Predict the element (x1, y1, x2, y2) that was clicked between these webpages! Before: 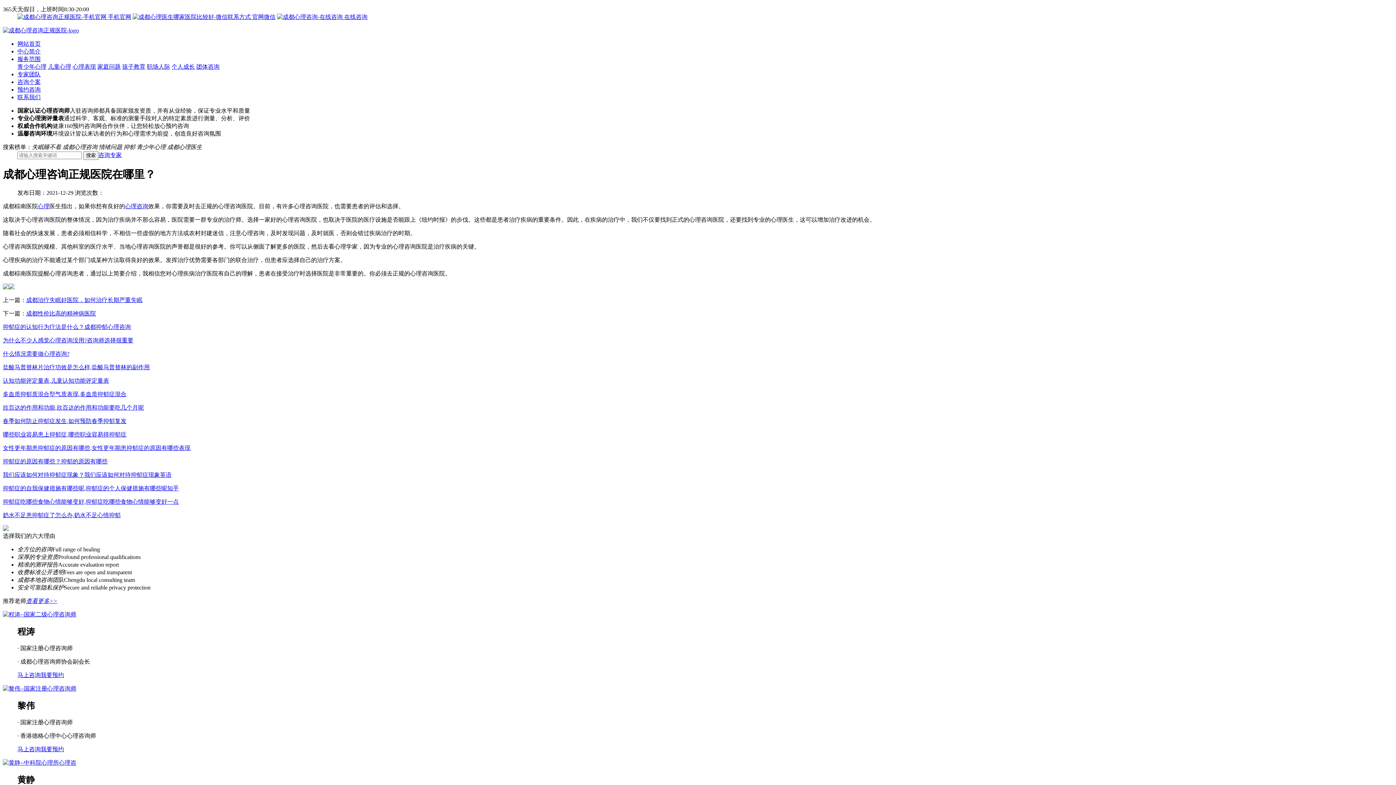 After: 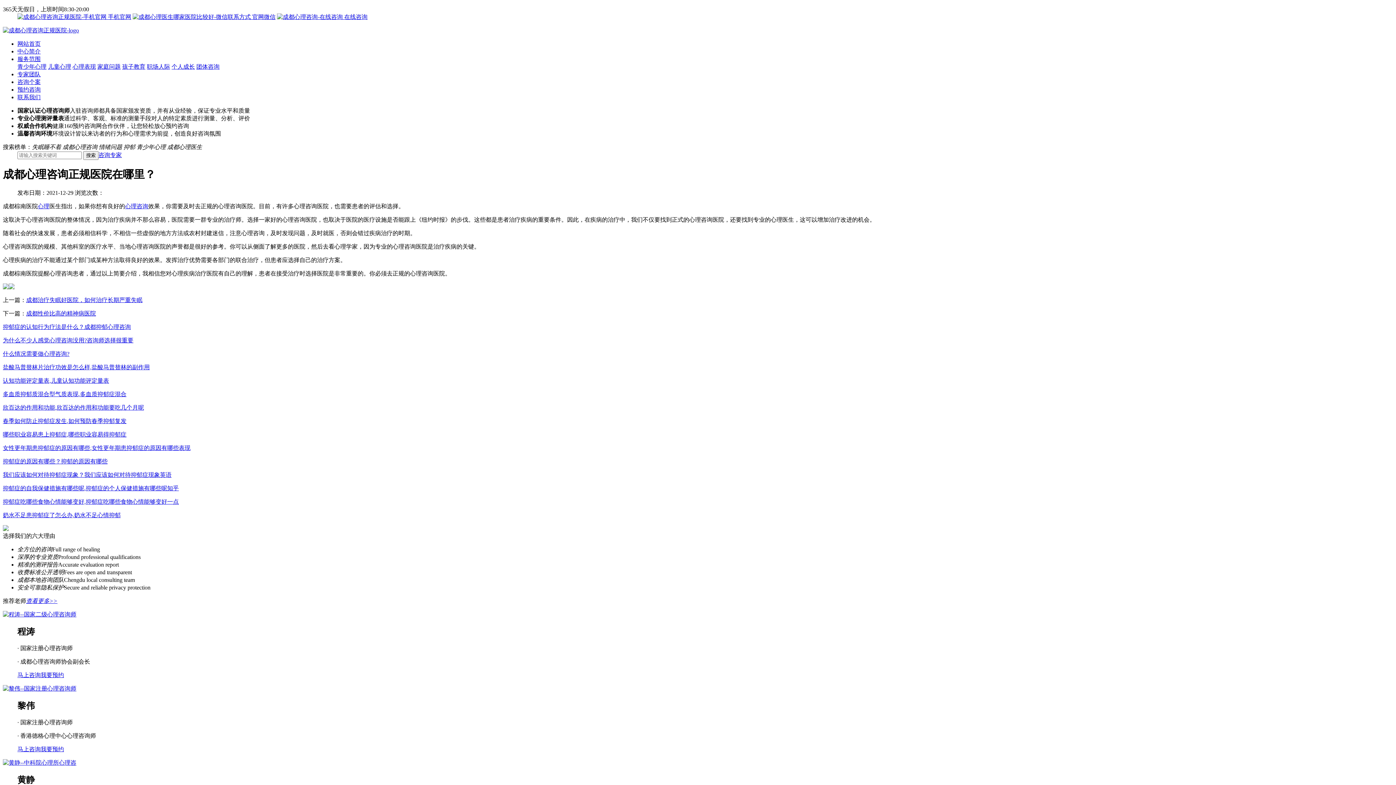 Action: label: 盐酸马普替林片治疗功效是怎么样,盐酸马普替林的副作用 bbox: (2, 364, 149, 370)